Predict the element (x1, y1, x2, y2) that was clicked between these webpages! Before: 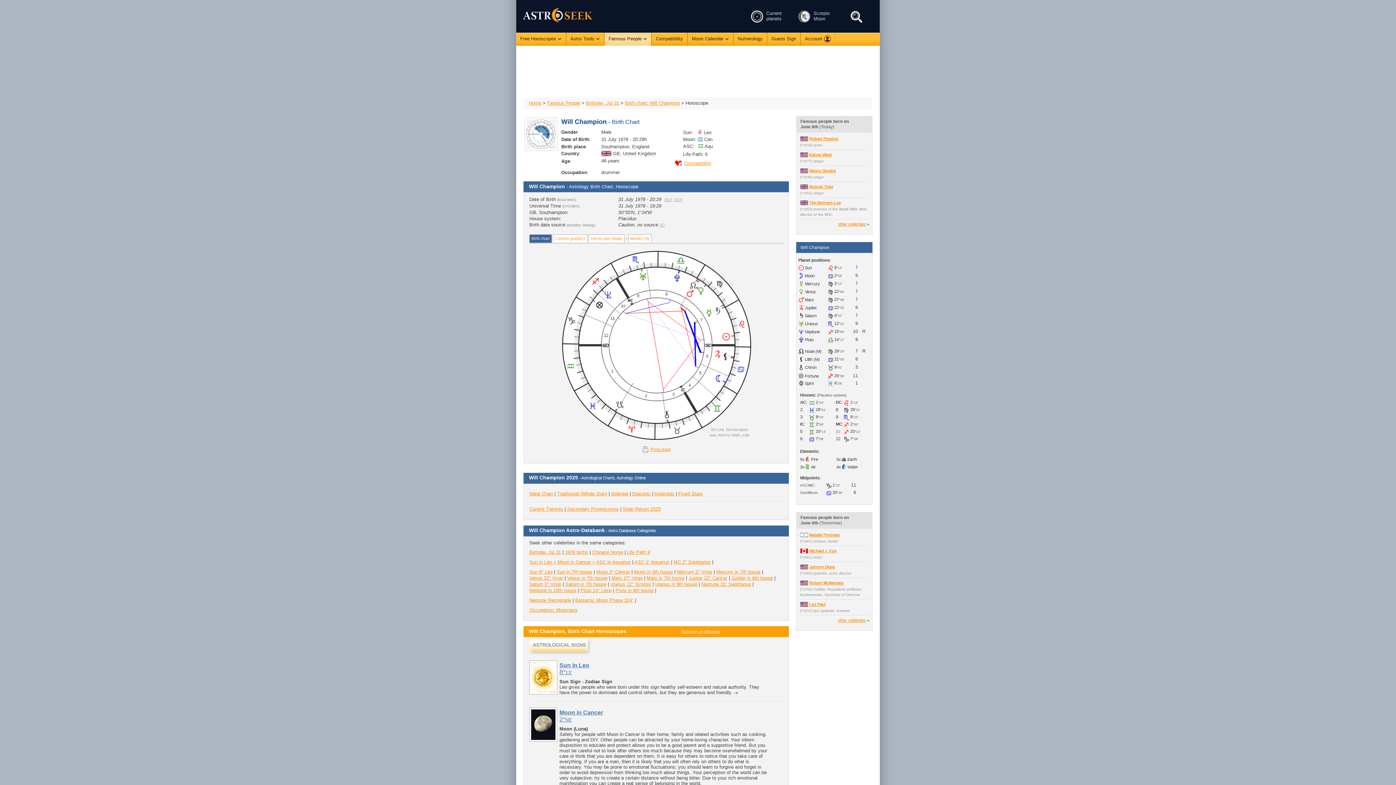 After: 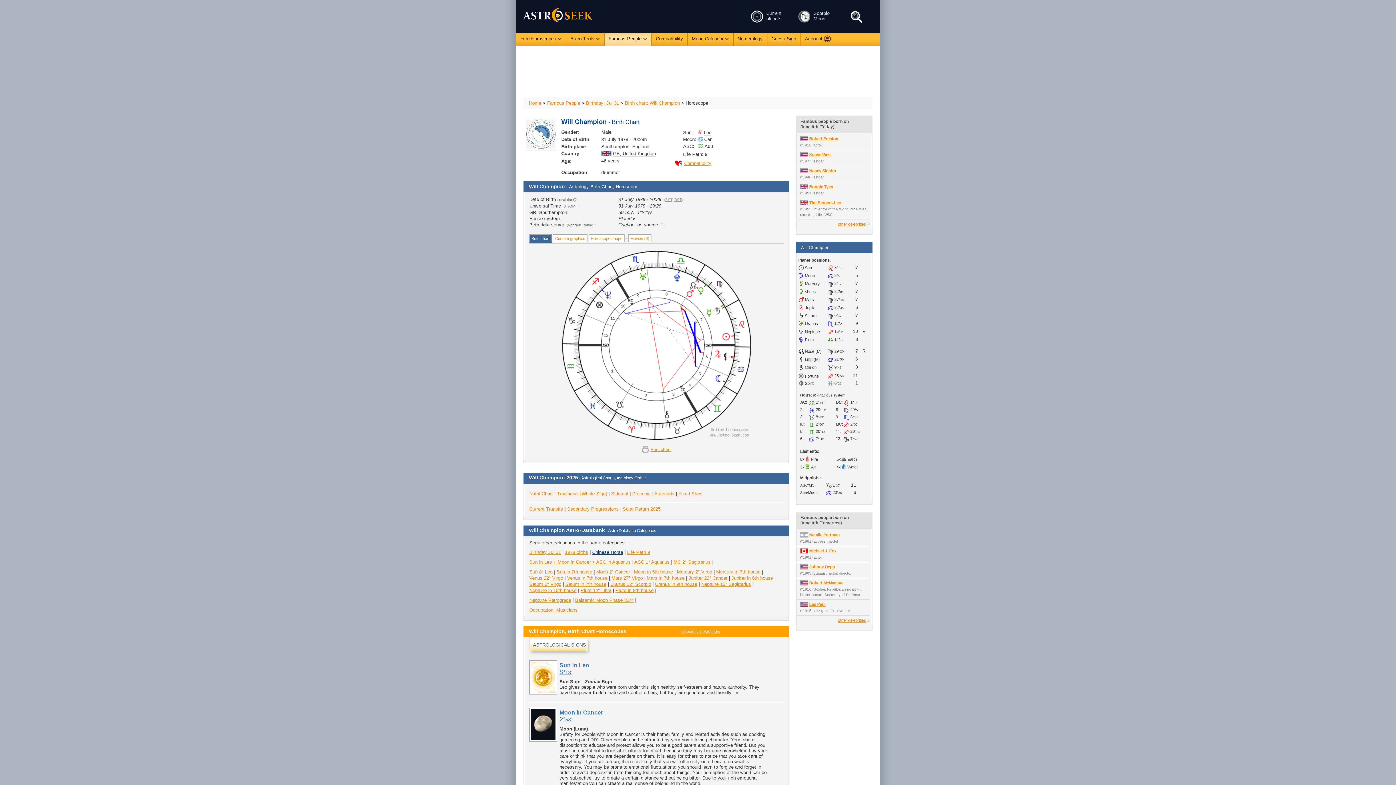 Action: label: Chinese Horse bbox: (592, 549, 623, 555)